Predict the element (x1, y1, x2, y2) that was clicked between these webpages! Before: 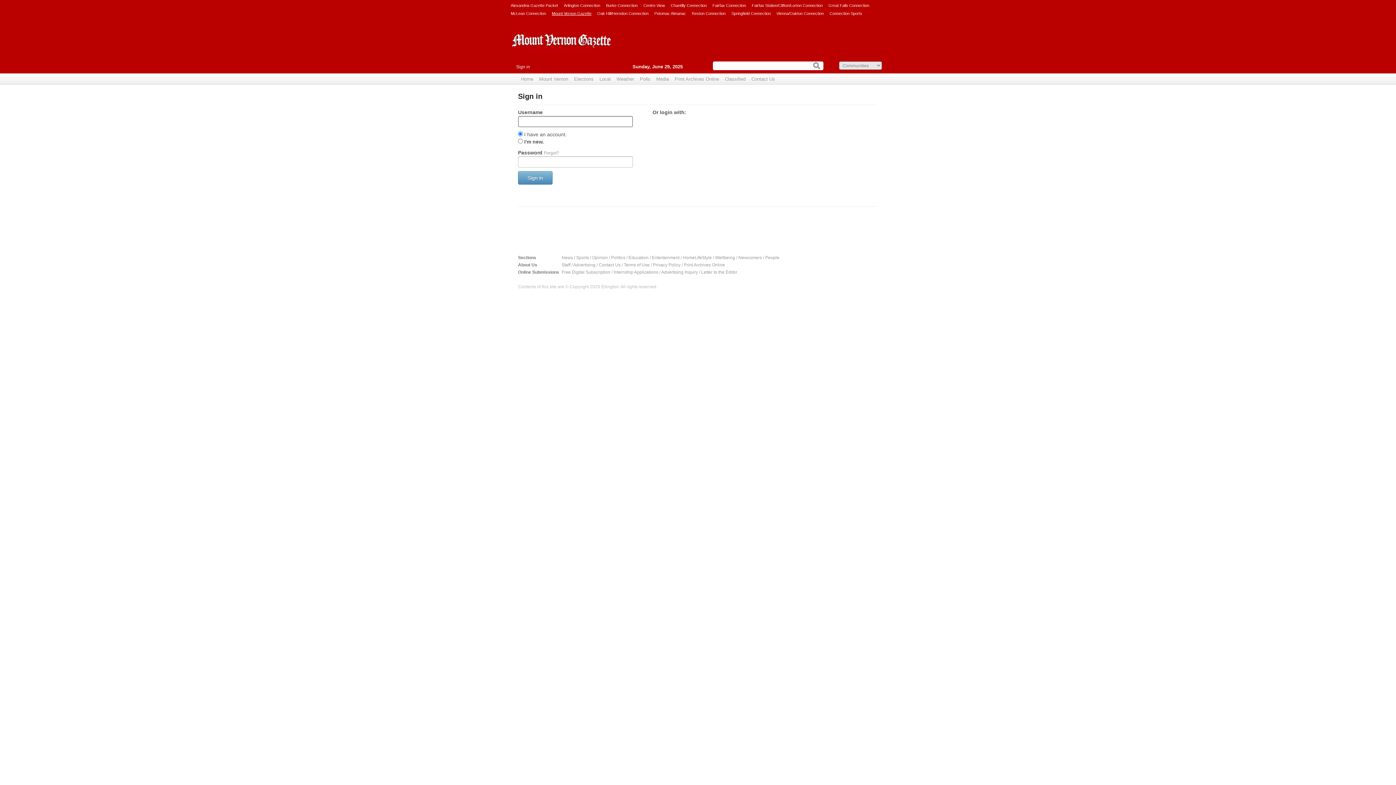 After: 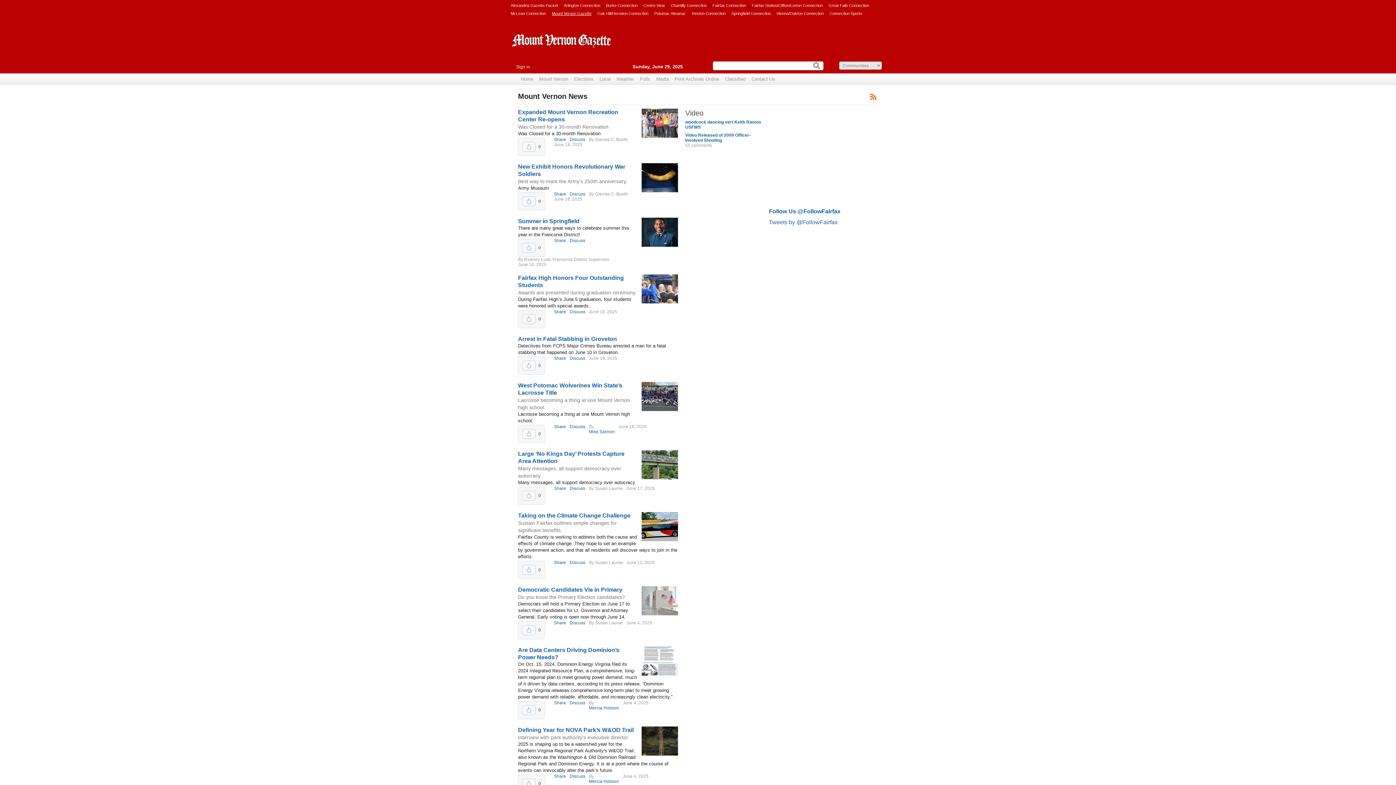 Action: label: News bbox: (561, 255, 573, 260)